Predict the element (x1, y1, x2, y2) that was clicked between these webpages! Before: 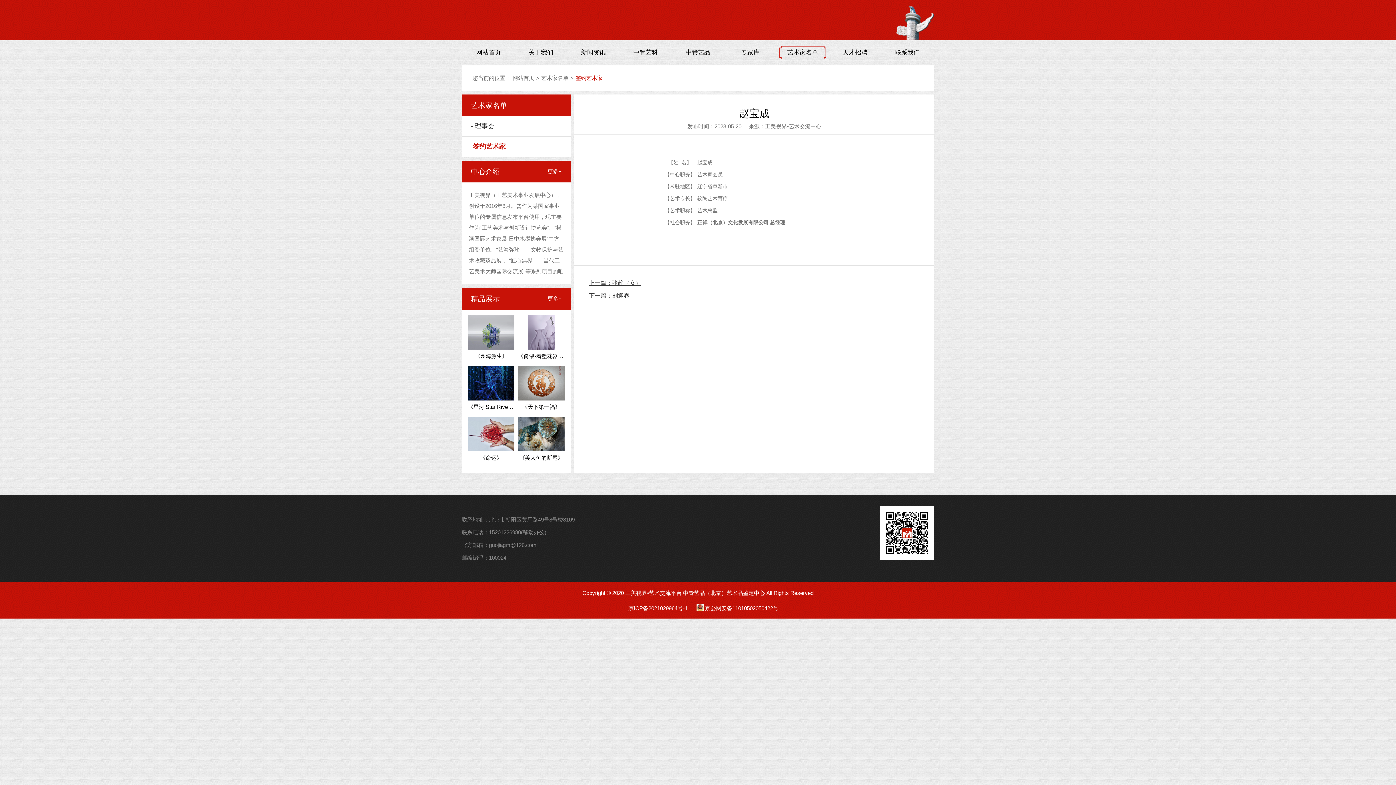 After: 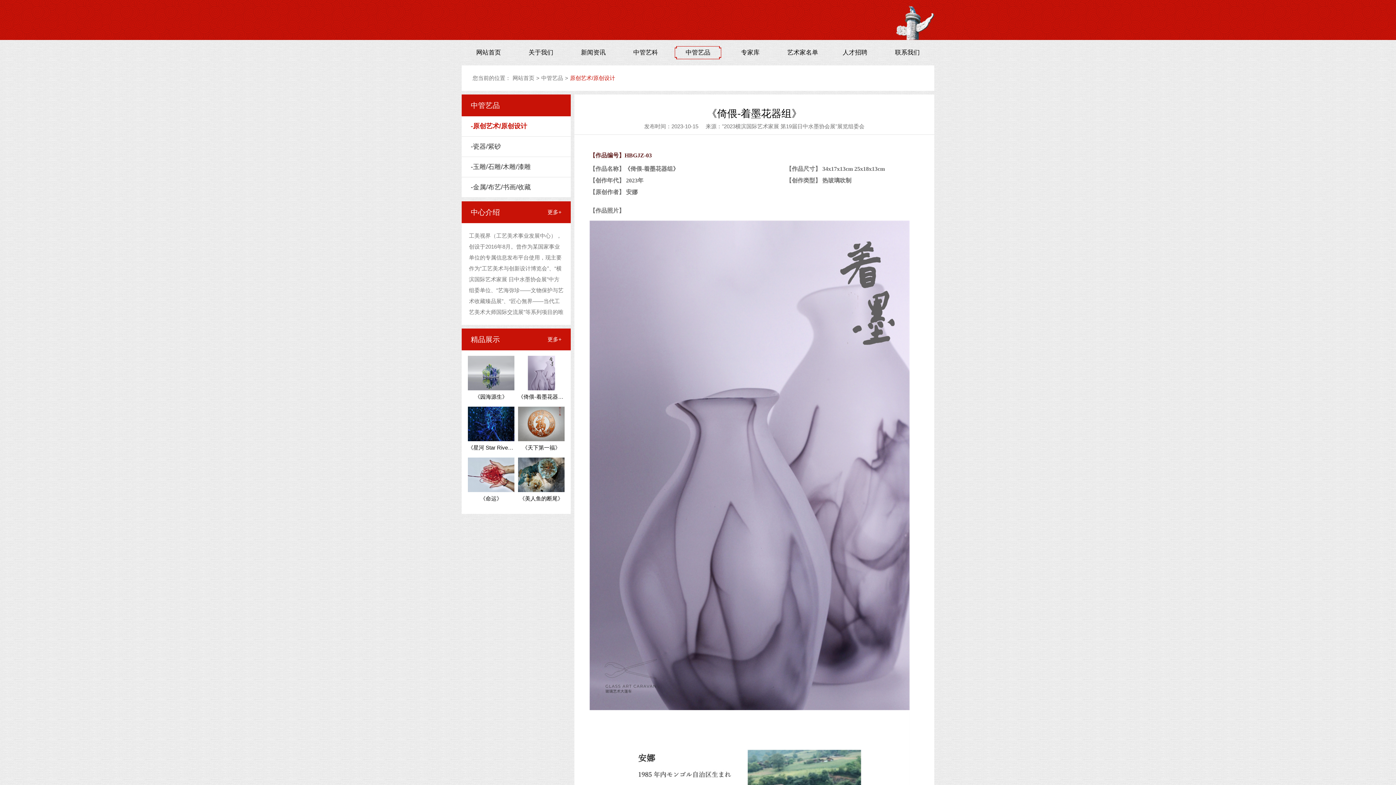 Action: label: 《倚偎-着墨花器组》 bbox: (518, 315, 564, 362)